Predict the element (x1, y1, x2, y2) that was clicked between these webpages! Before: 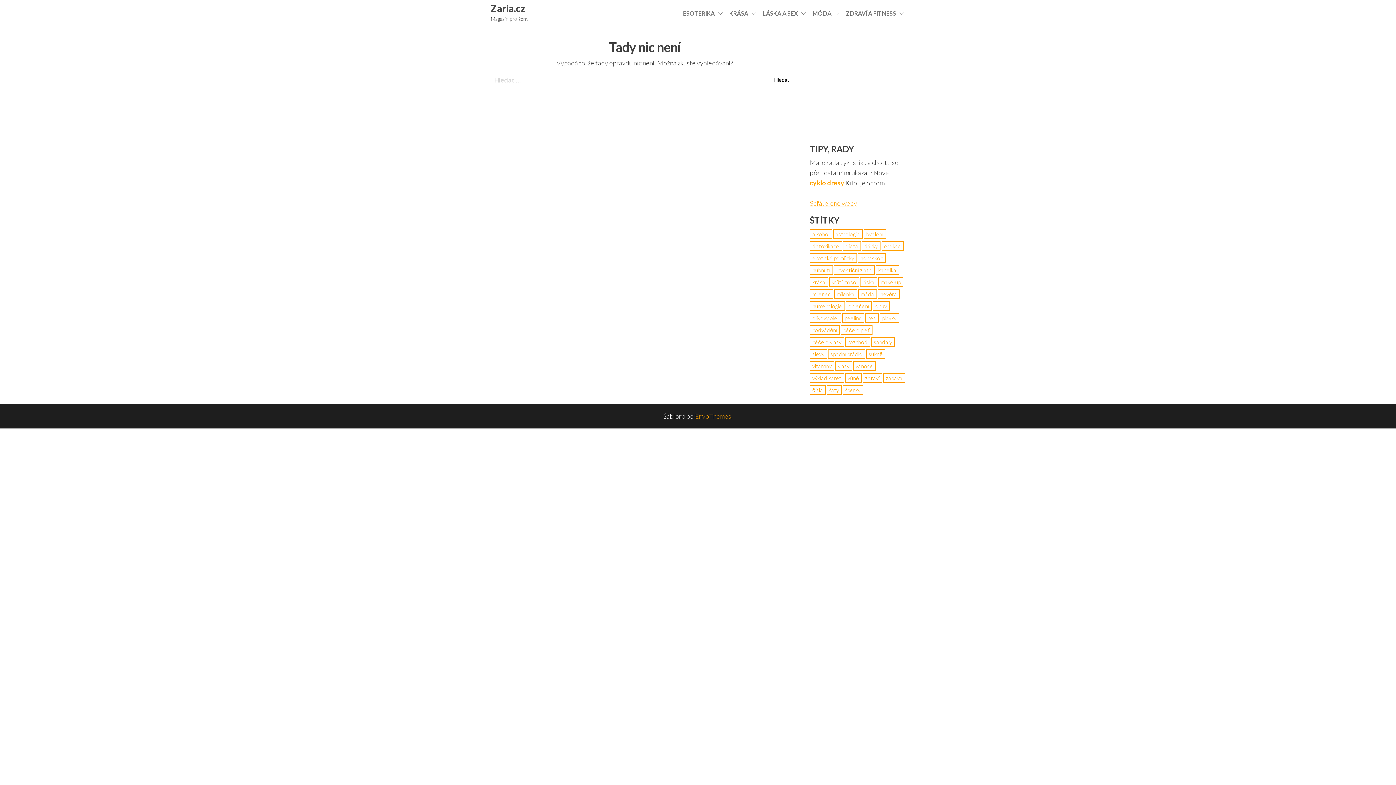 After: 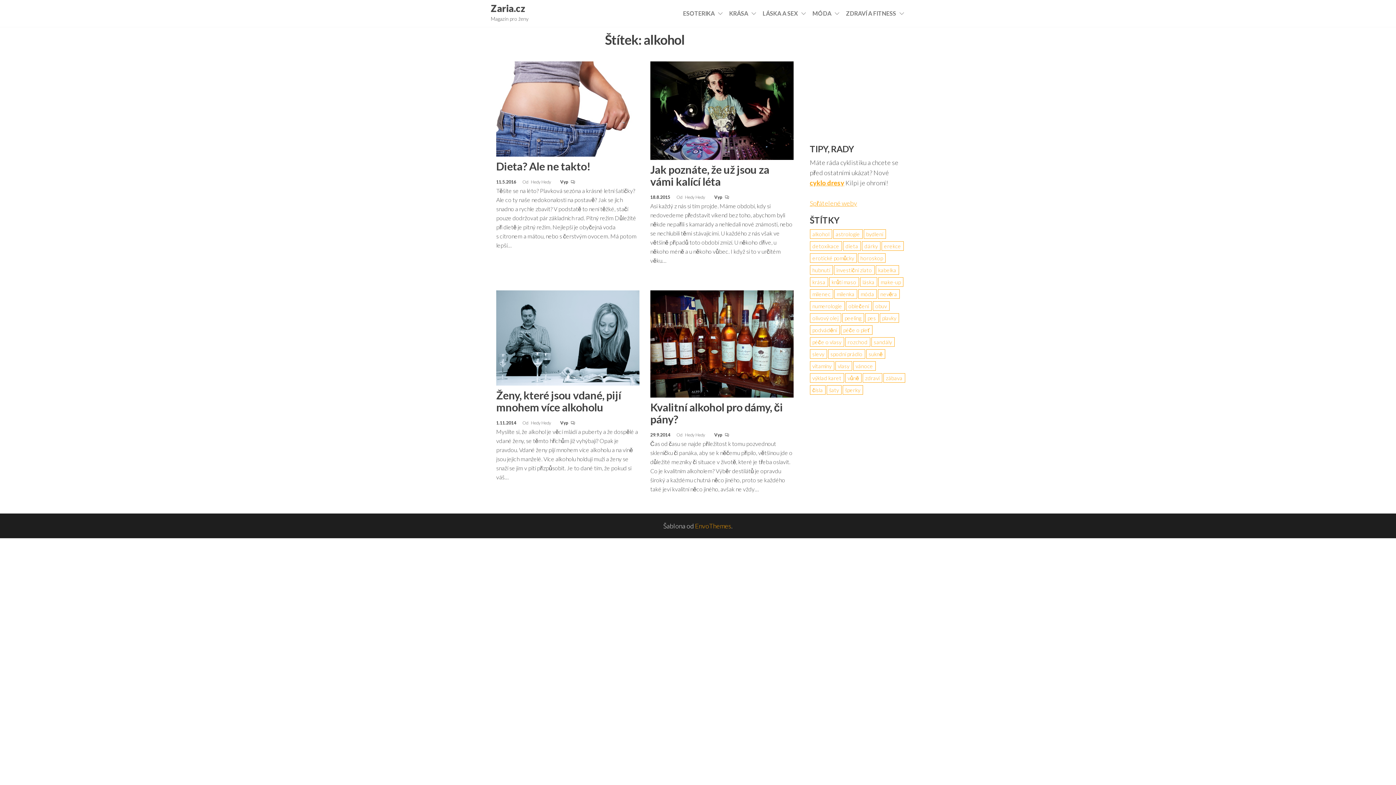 Action: bbox: (810, 229, 832, 238) label: alkohol (4 položky)